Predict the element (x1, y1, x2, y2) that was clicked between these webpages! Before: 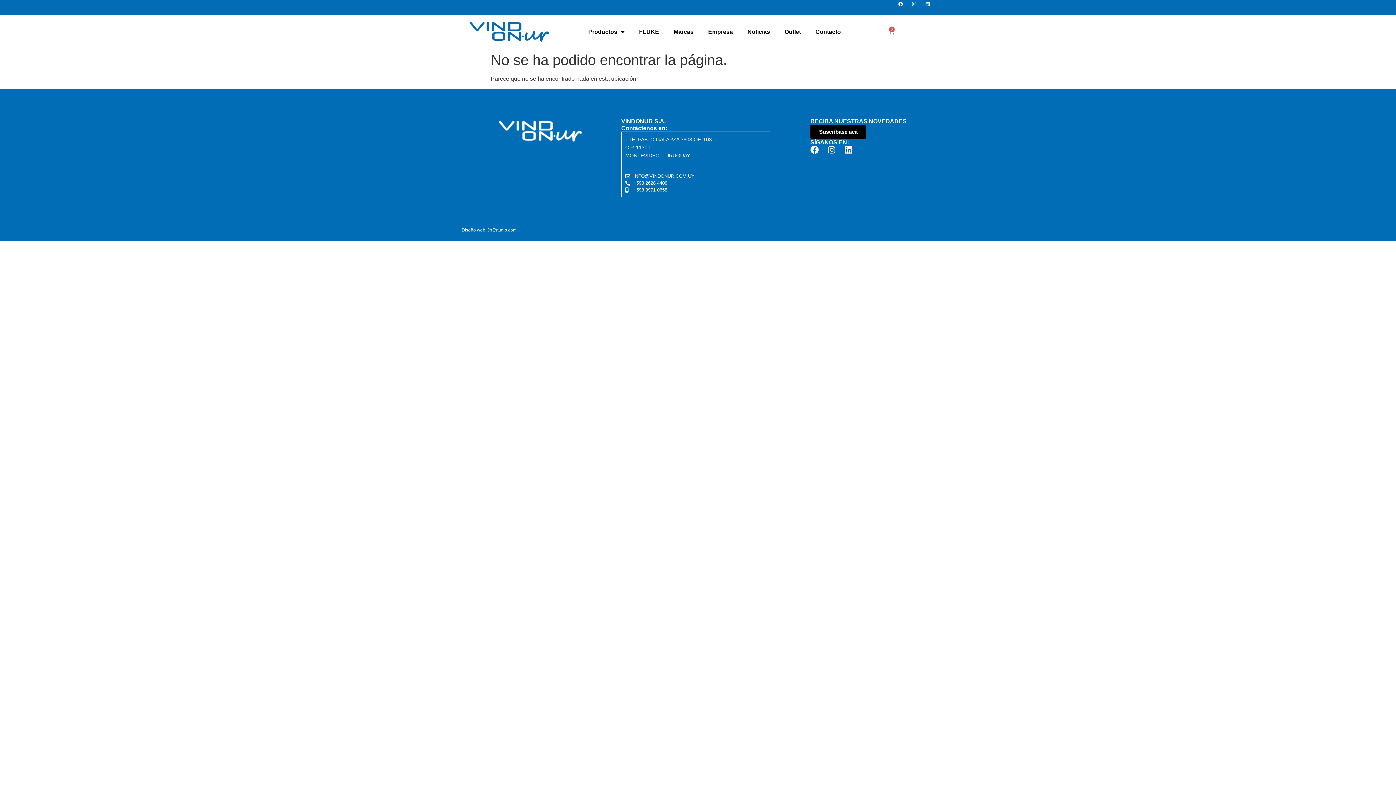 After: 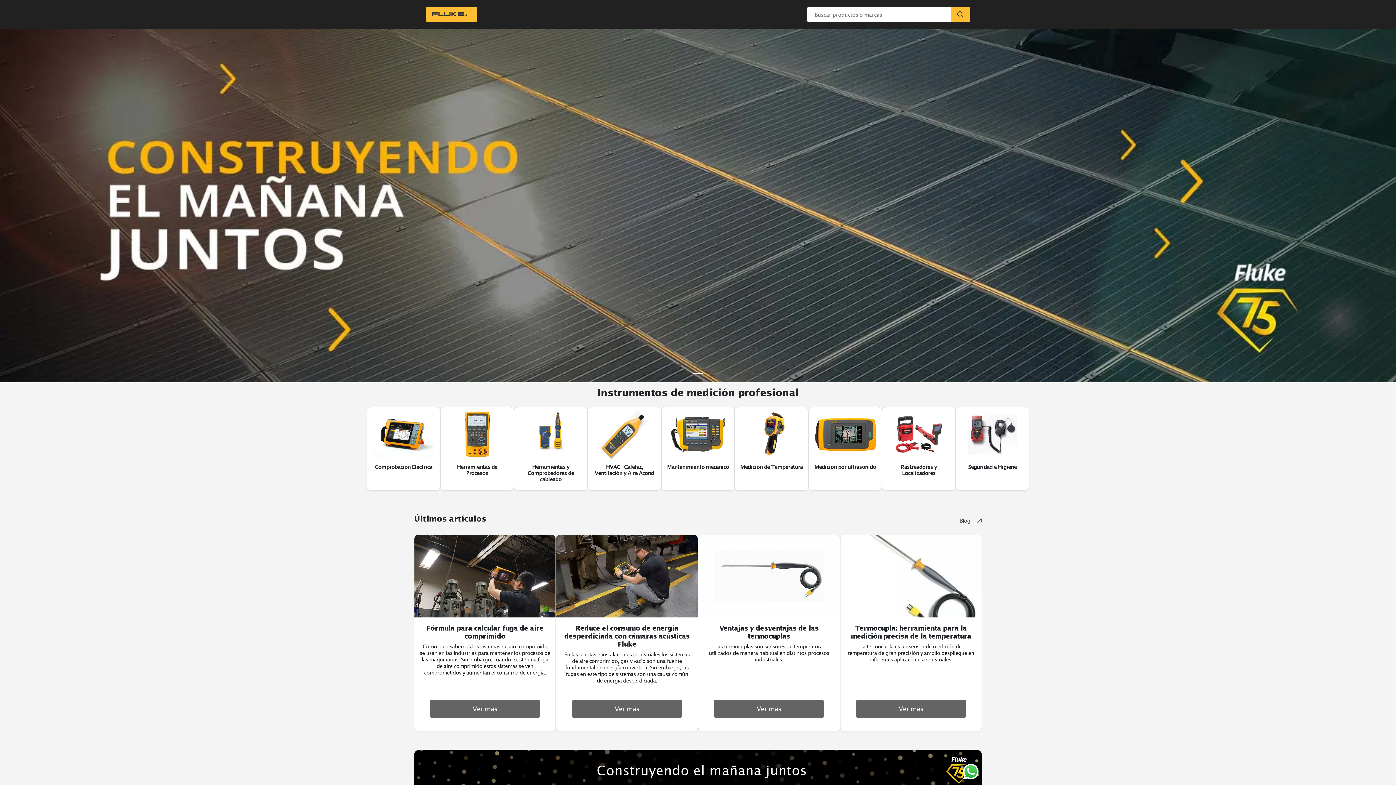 Action: bbox: (632, 23, 666, 40) label: FLUKE